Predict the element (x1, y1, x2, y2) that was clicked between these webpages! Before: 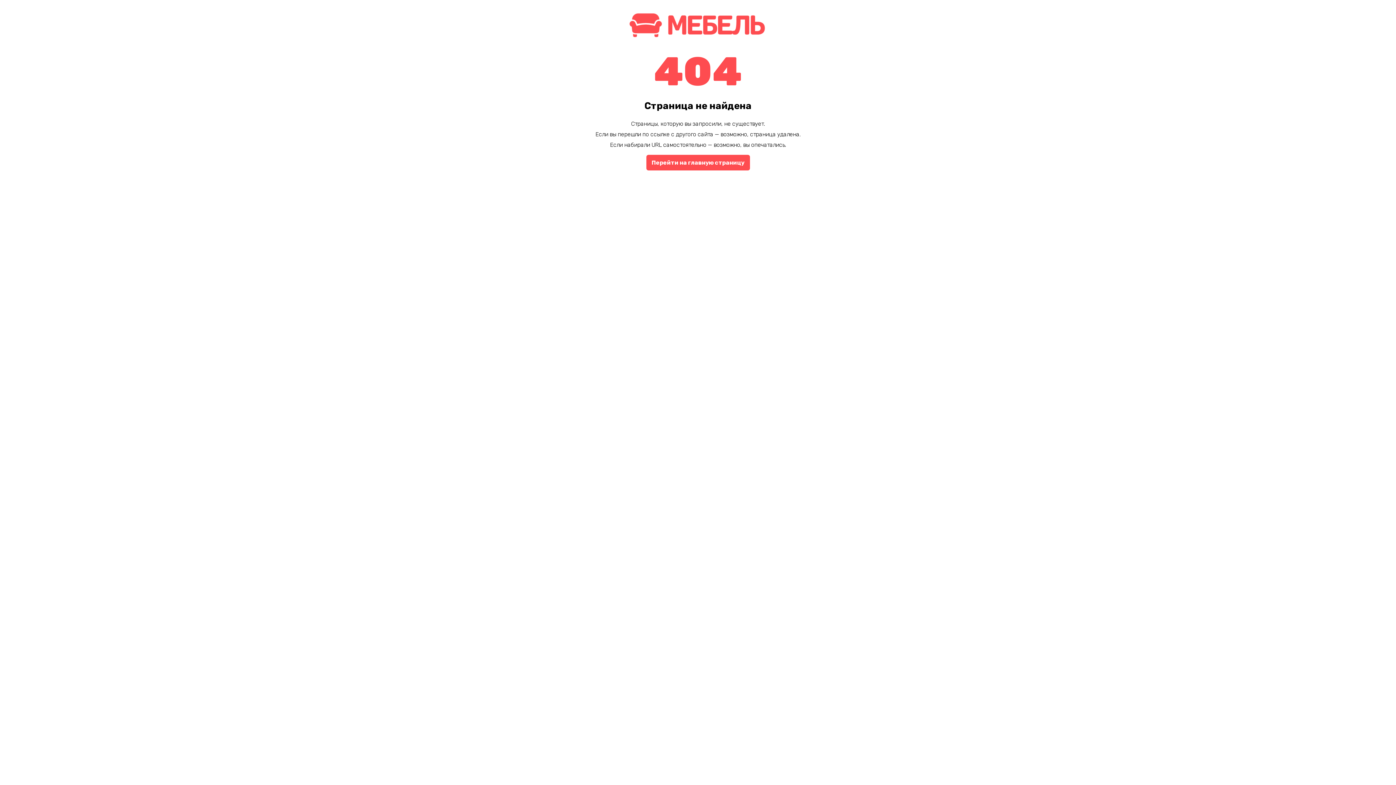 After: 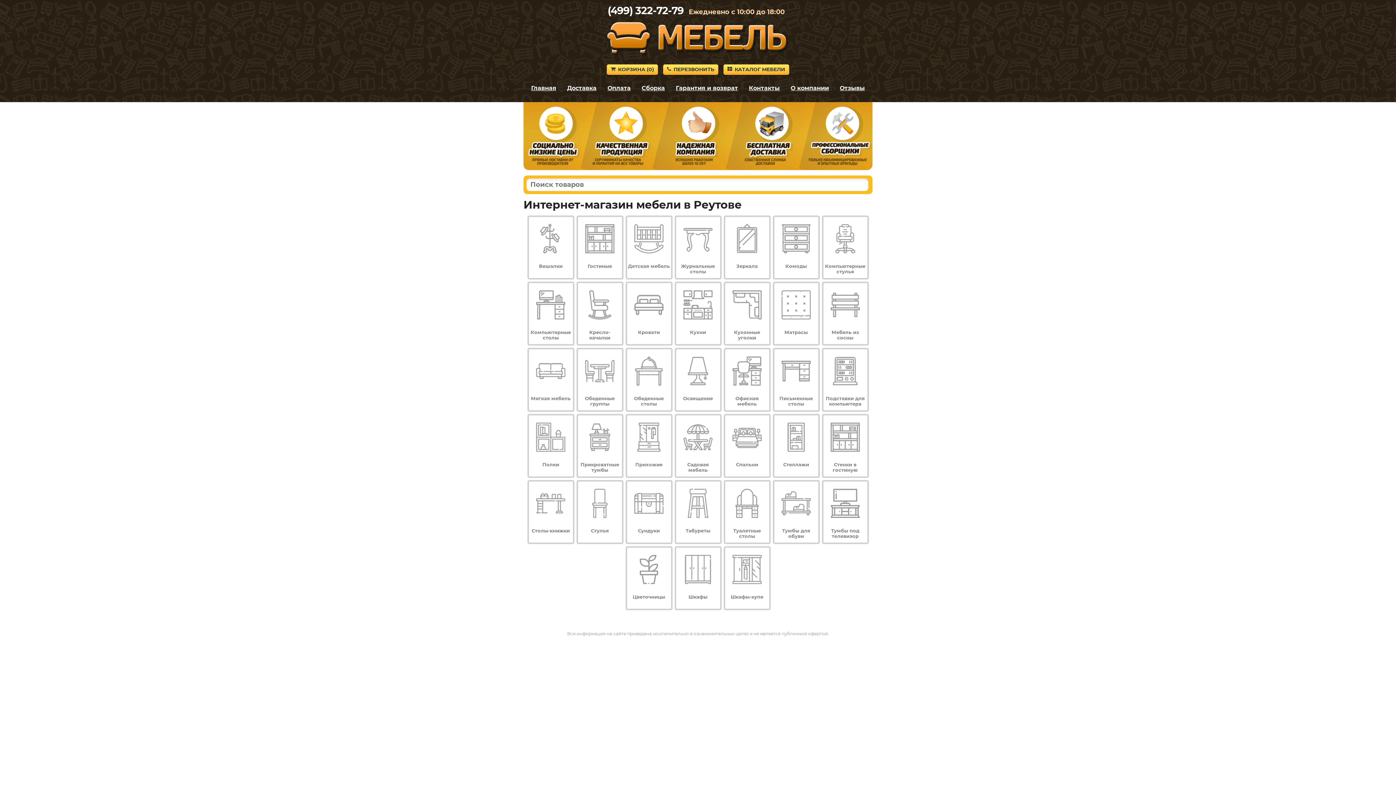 Action: bbox: (625, 34, 770, 41)